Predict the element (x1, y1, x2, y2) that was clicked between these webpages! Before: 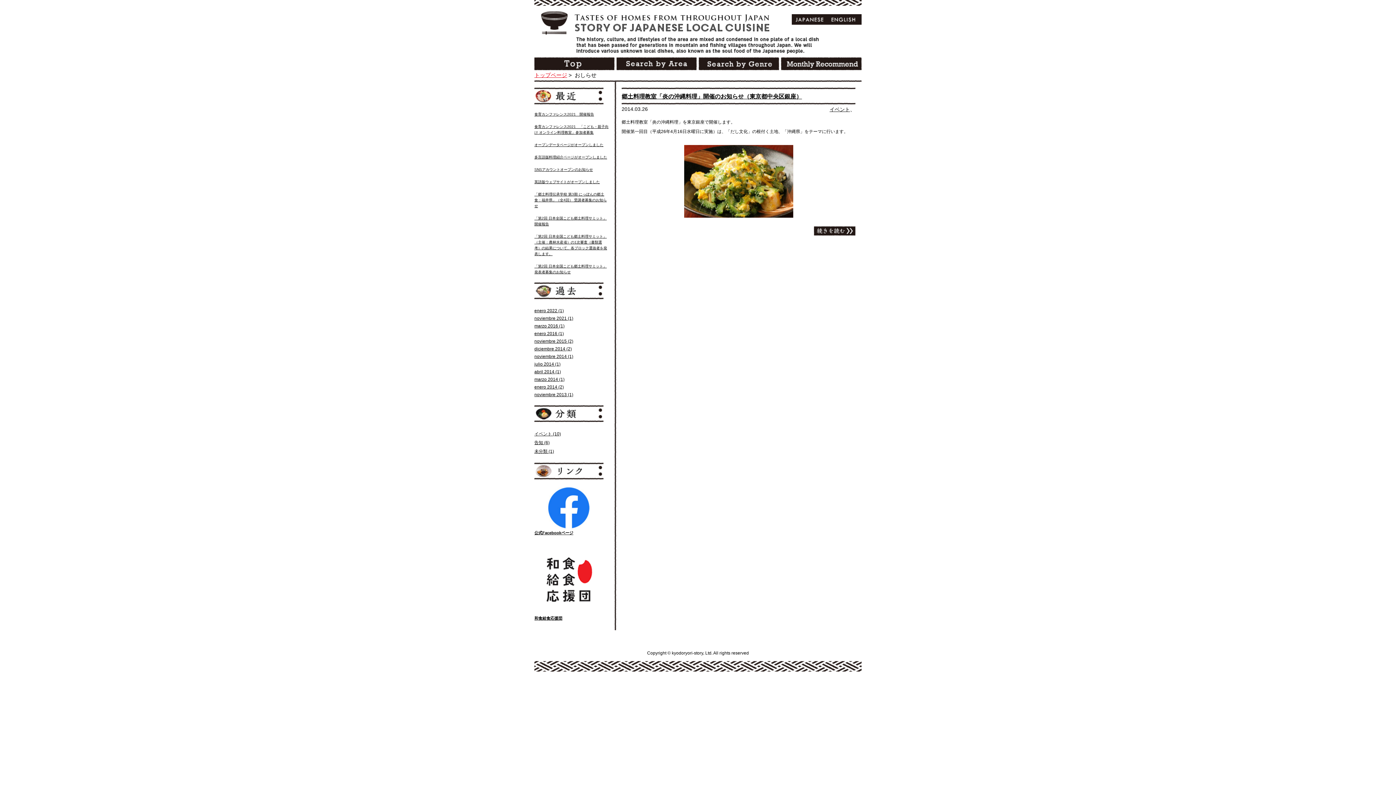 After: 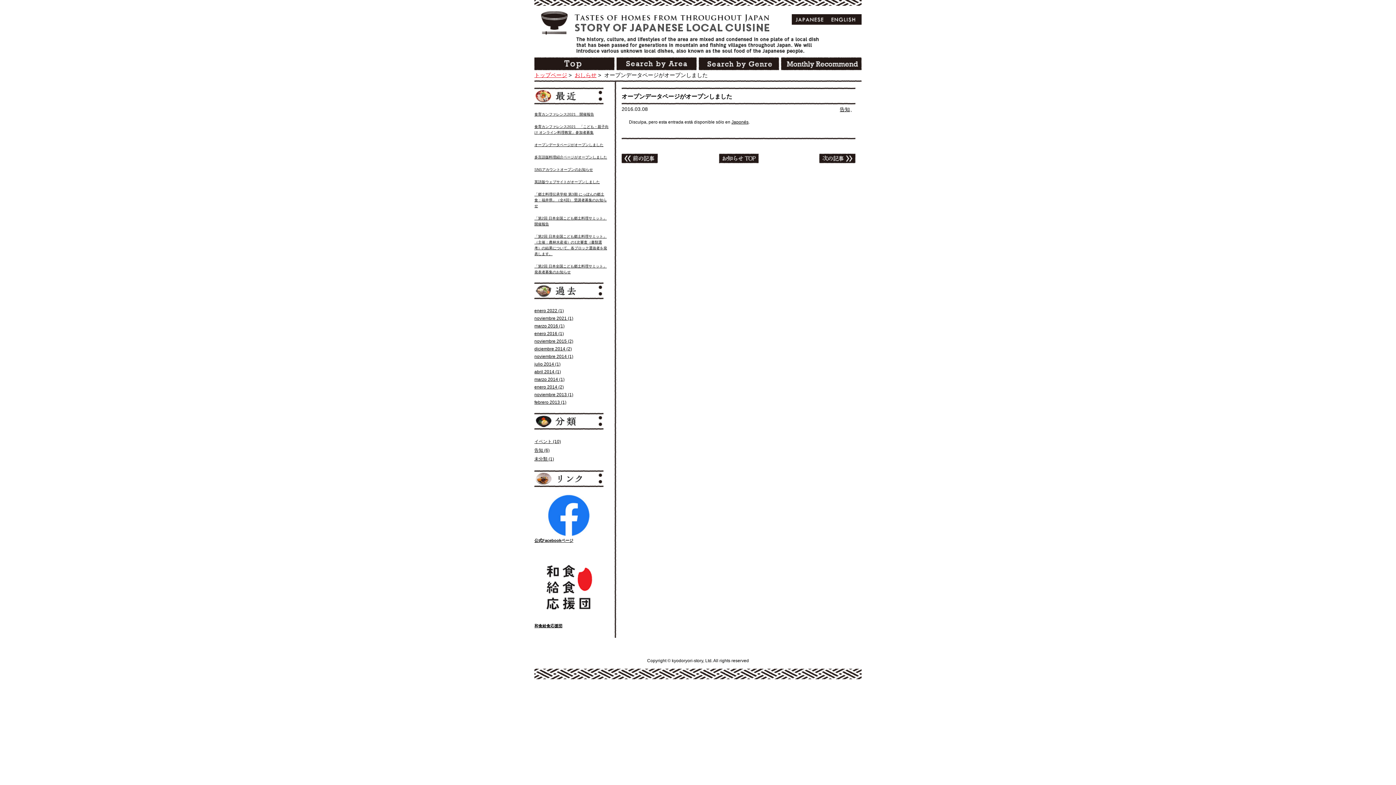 Action: bbox: (534, 142, 609, 148) label: オープンデータページがオープンしました